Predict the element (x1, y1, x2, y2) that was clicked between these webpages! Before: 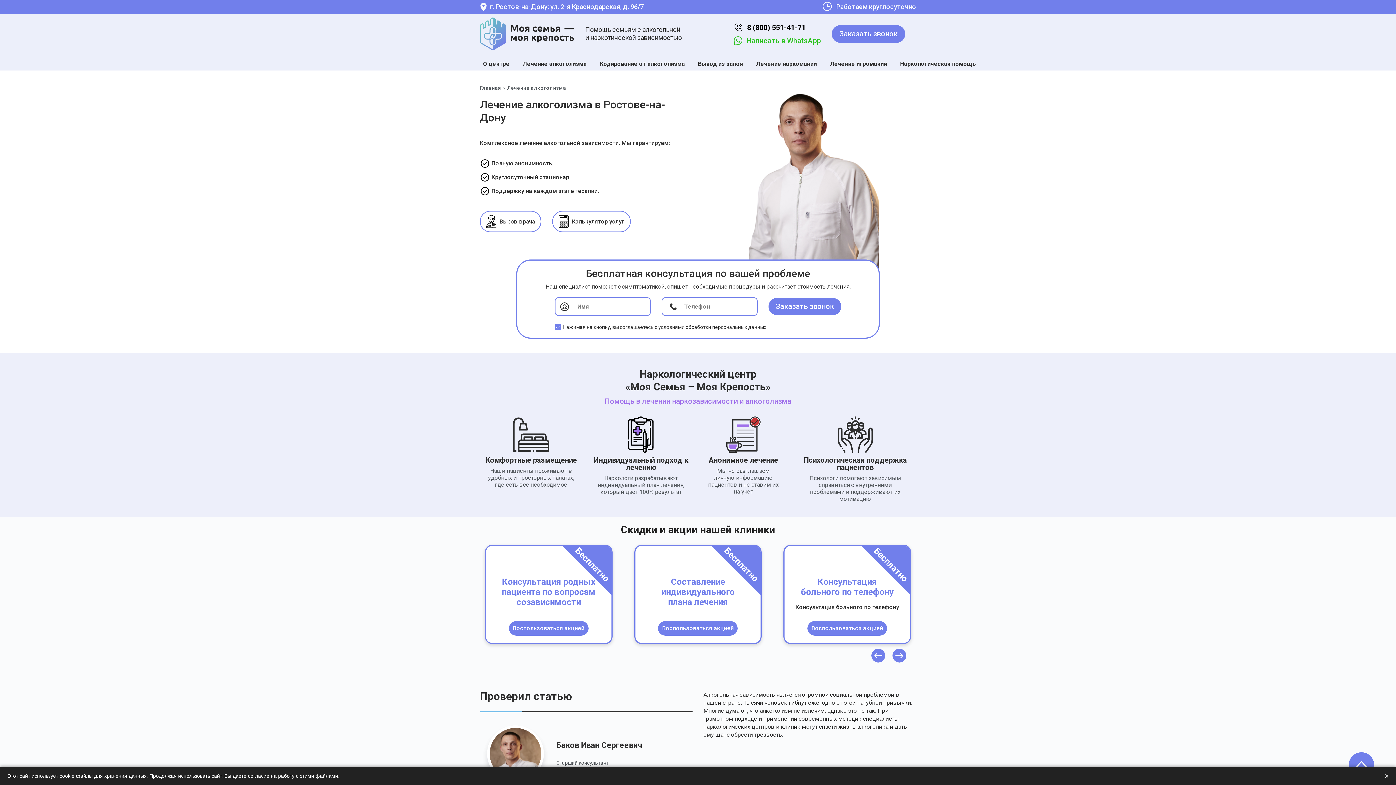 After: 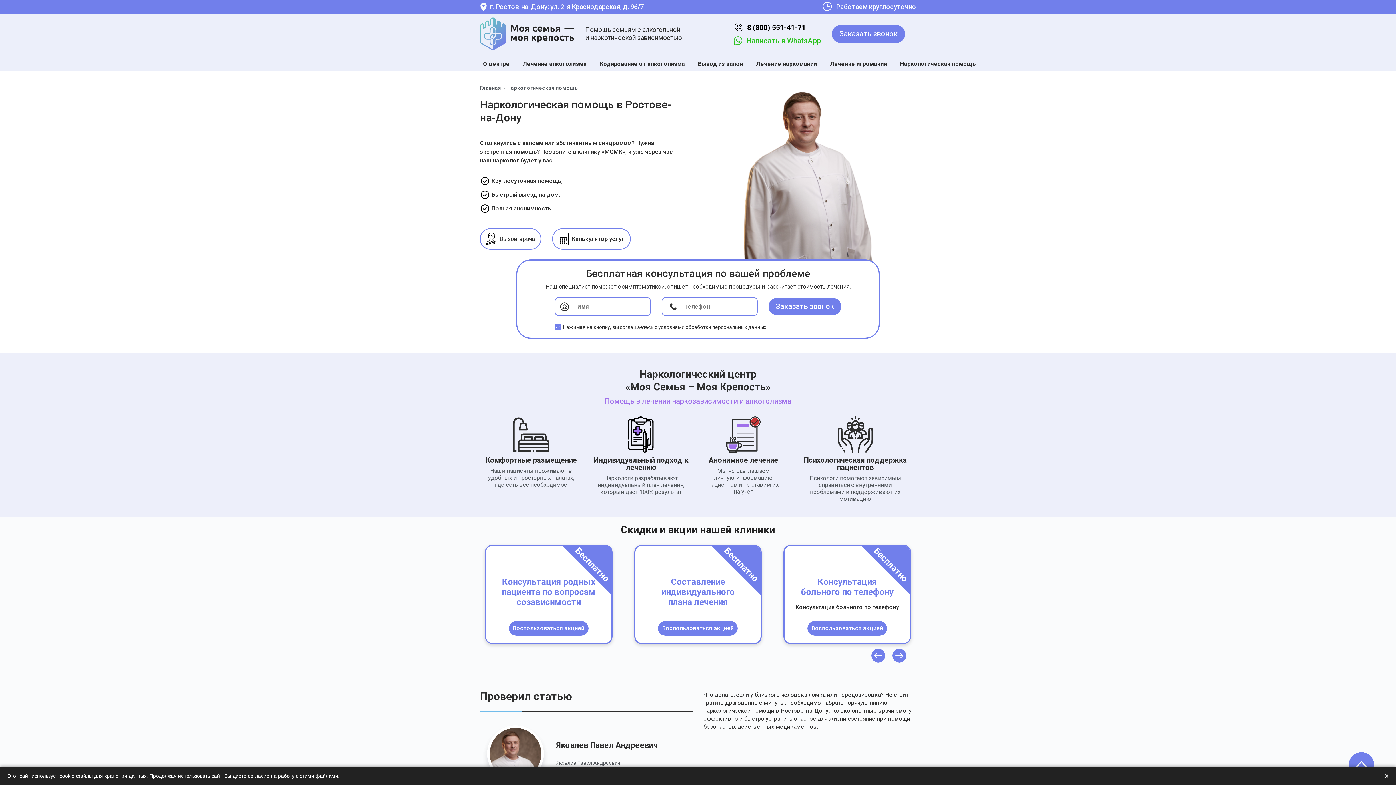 Action: bbox: (900, 56, 976, 70) label: Наркологическая помощь